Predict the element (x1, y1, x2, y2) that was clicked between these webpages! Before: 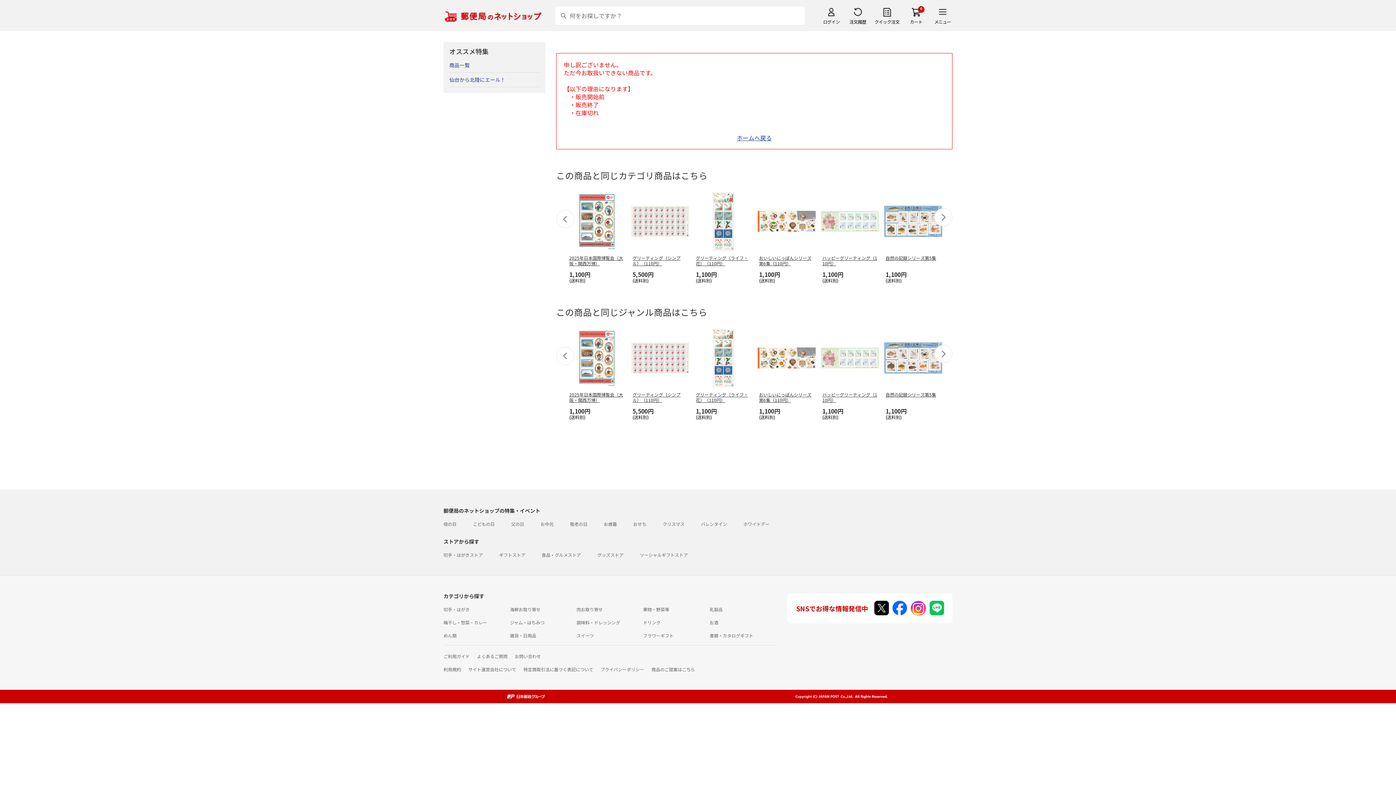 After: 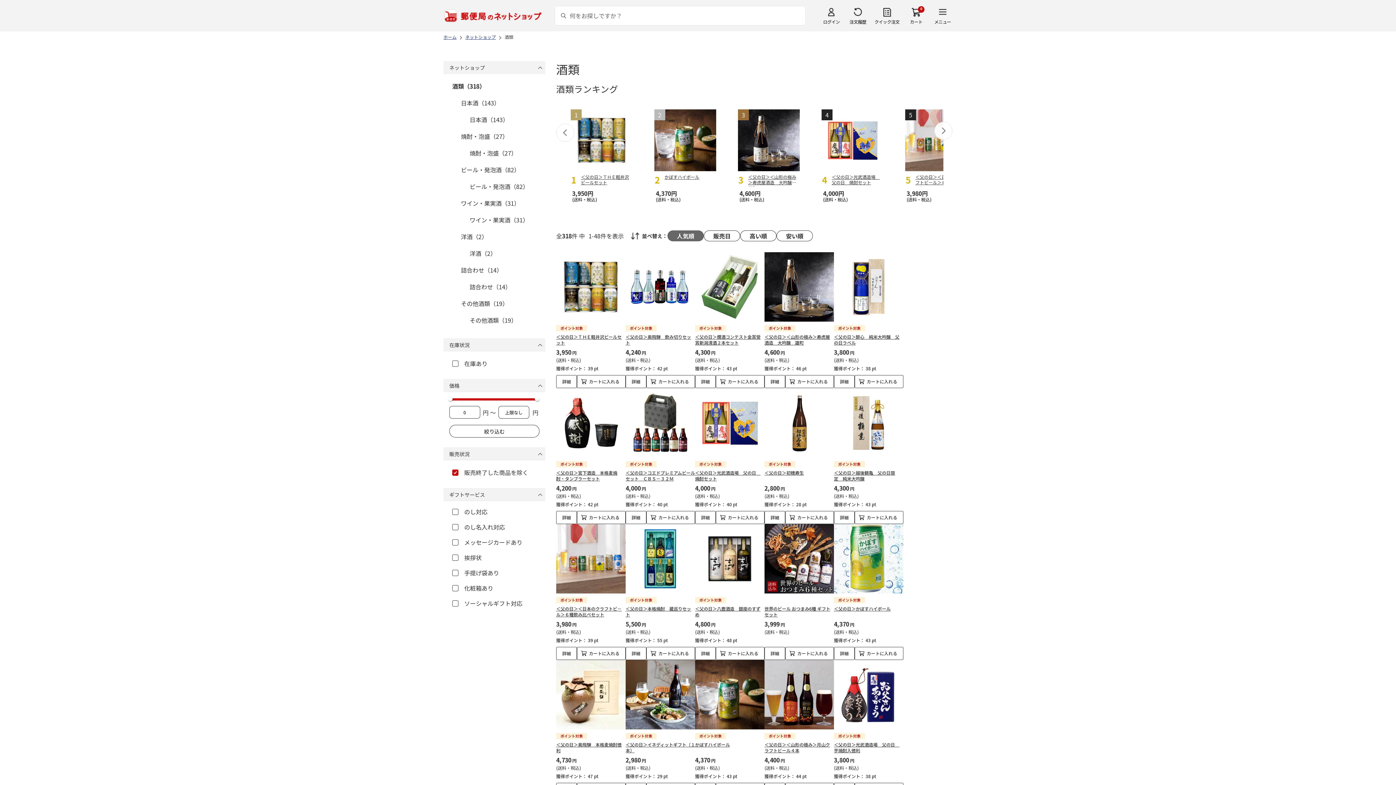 Action: label: お酒 bbox: (709, 619, 718, 625)